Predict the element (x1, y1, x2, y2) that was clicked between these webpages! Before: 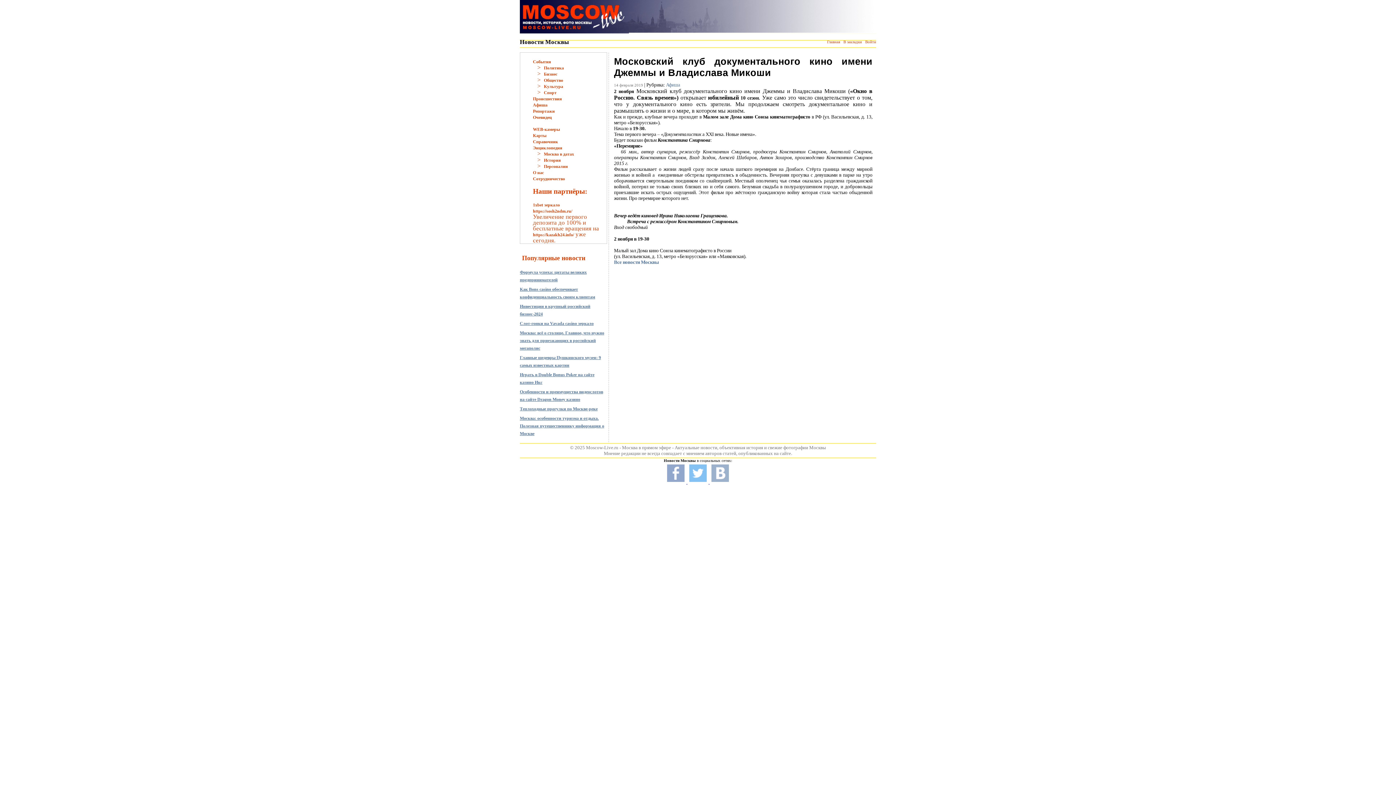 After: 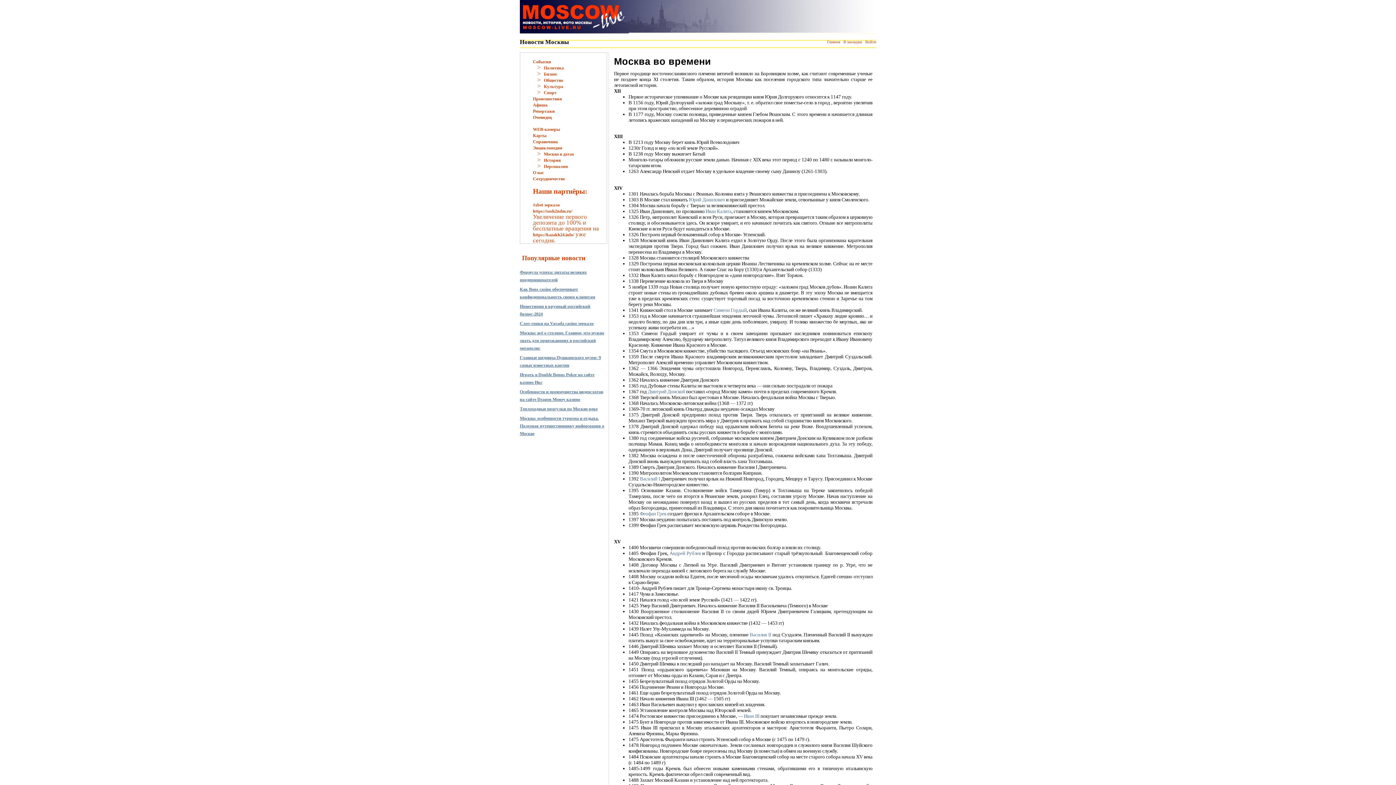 Action: label: Москва в датах bbox: (544, 151, 574, 156)